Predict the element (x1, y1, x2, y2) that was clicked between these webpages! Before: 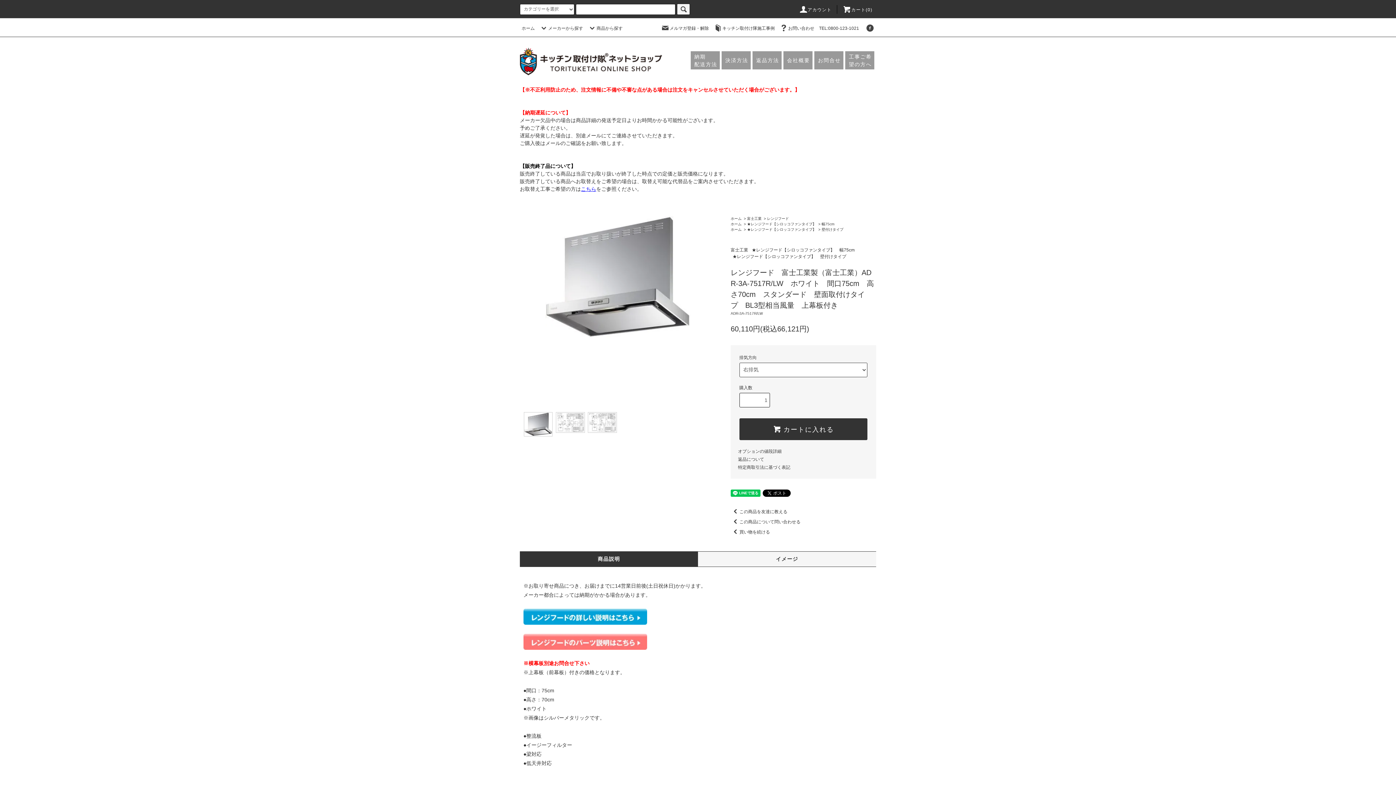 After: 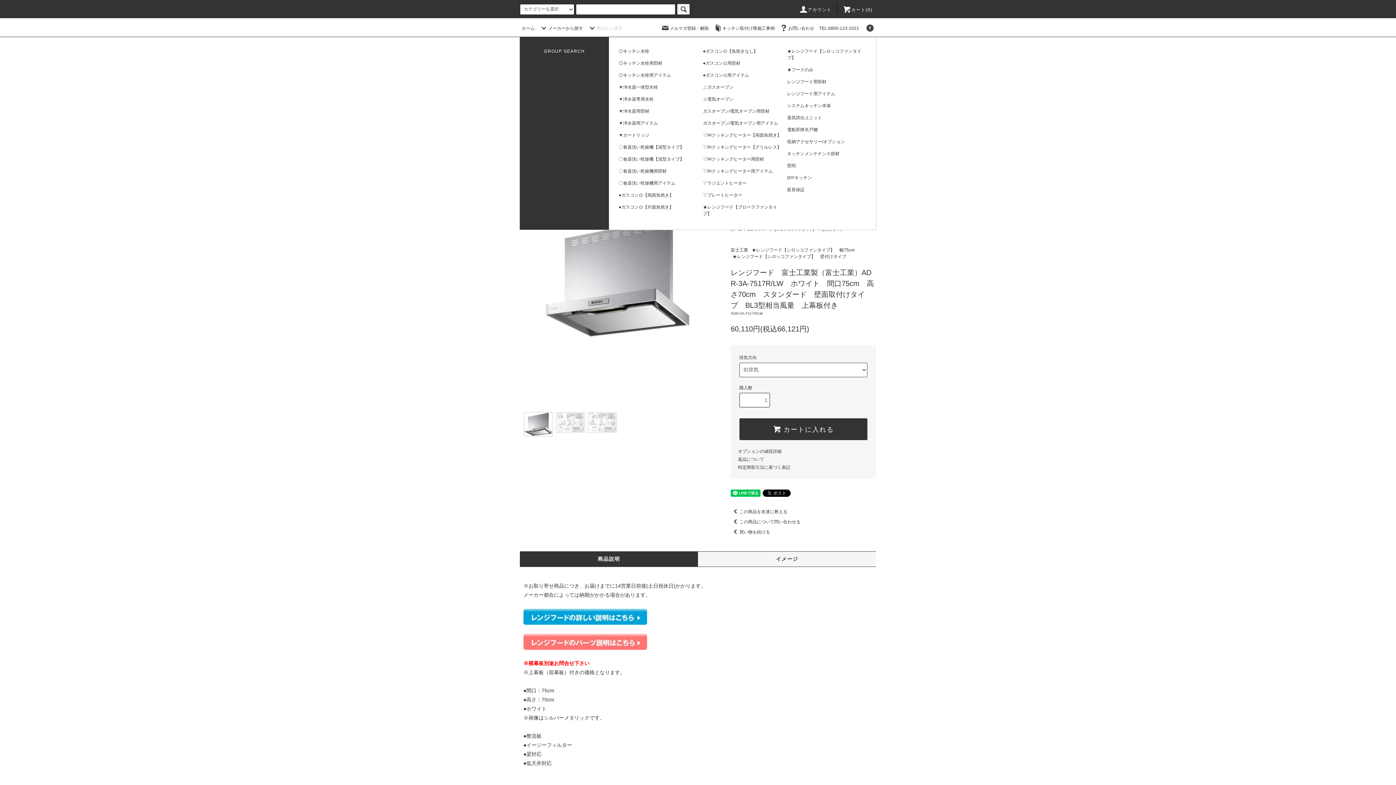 Action: bbox: (588, 25, 622, 30) label: 商品から探す